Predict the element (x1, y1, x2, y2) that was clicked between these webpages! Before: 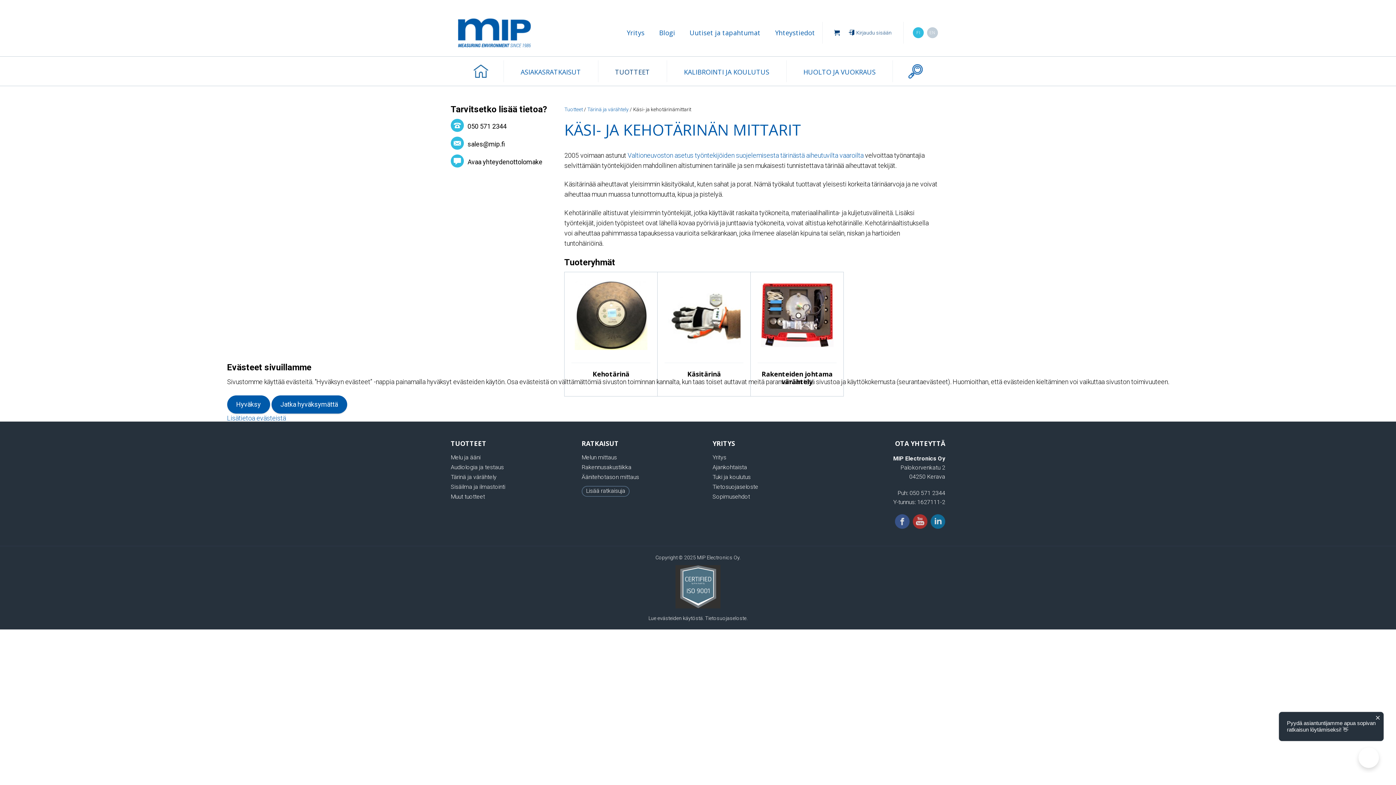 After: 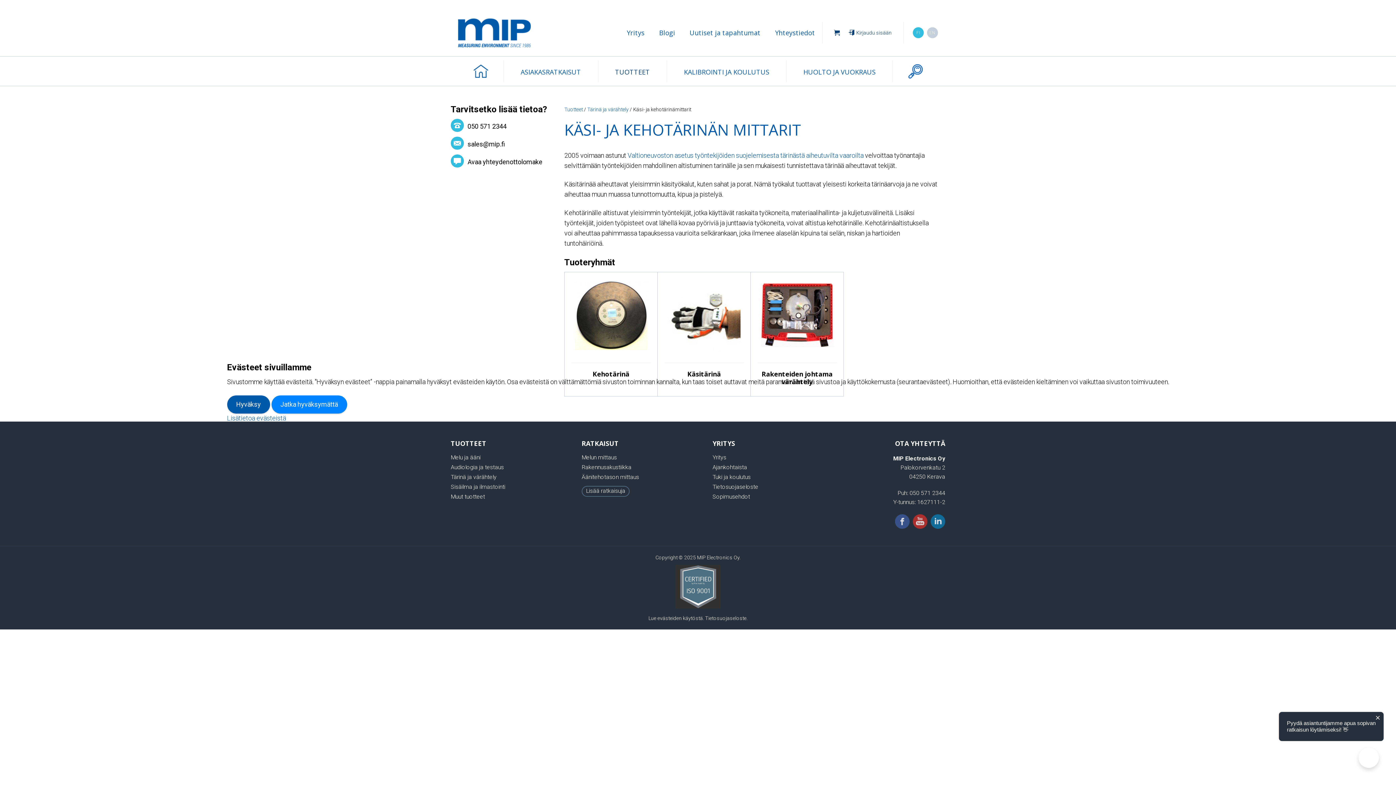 Action: bbox: (271, 395, 347, 413) label: Jatka hyväksymättä